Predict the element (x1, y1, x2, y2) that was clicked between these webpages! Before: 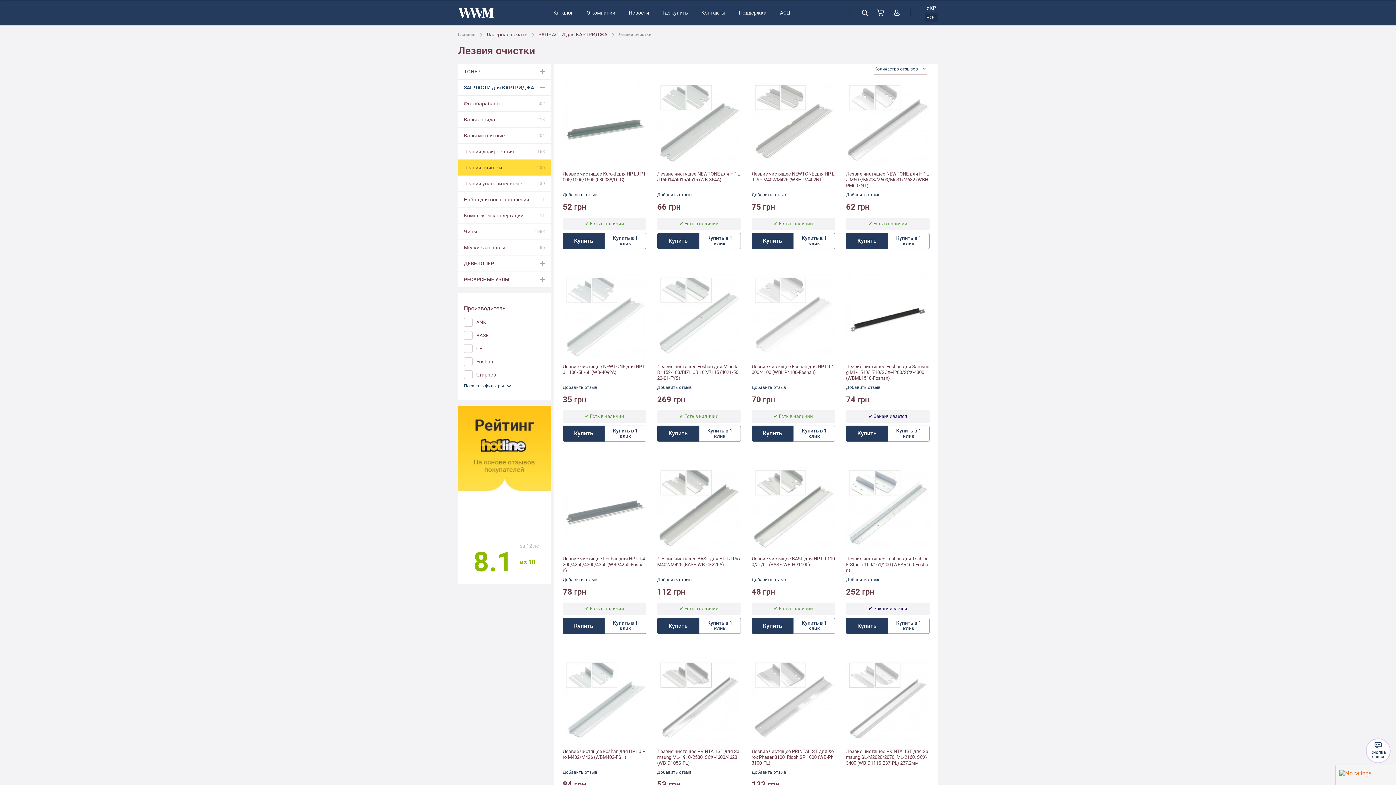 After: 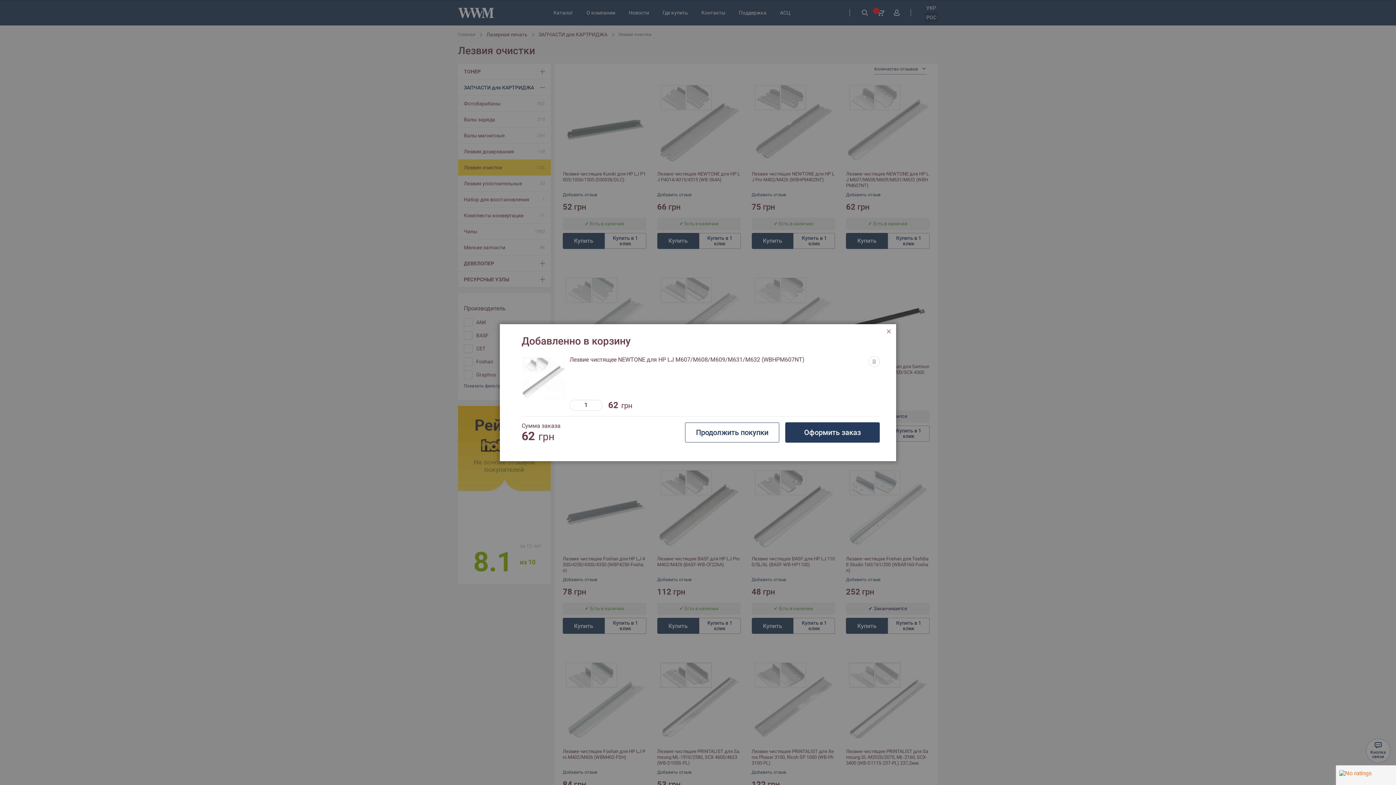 Action: label: Купить bbox: (846, 233, 888, 249)